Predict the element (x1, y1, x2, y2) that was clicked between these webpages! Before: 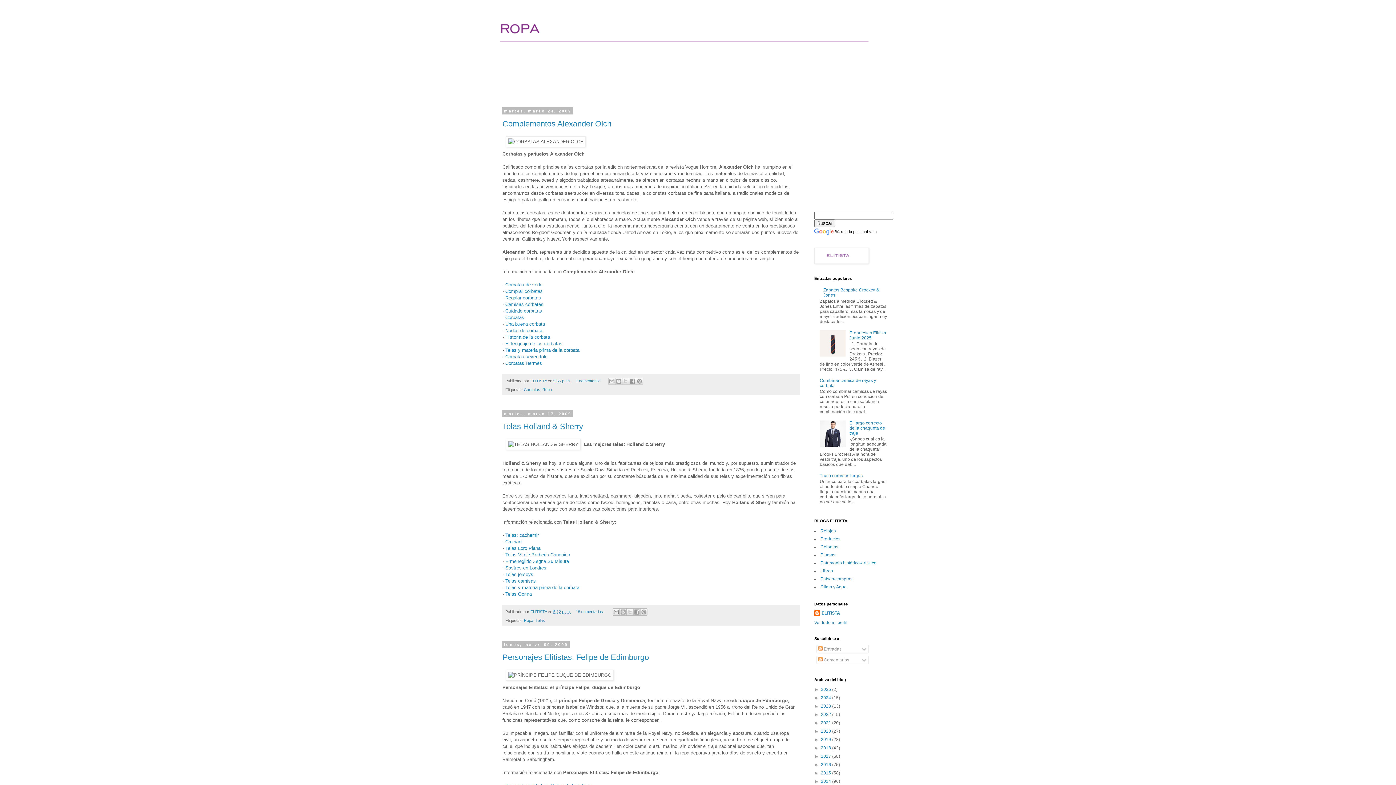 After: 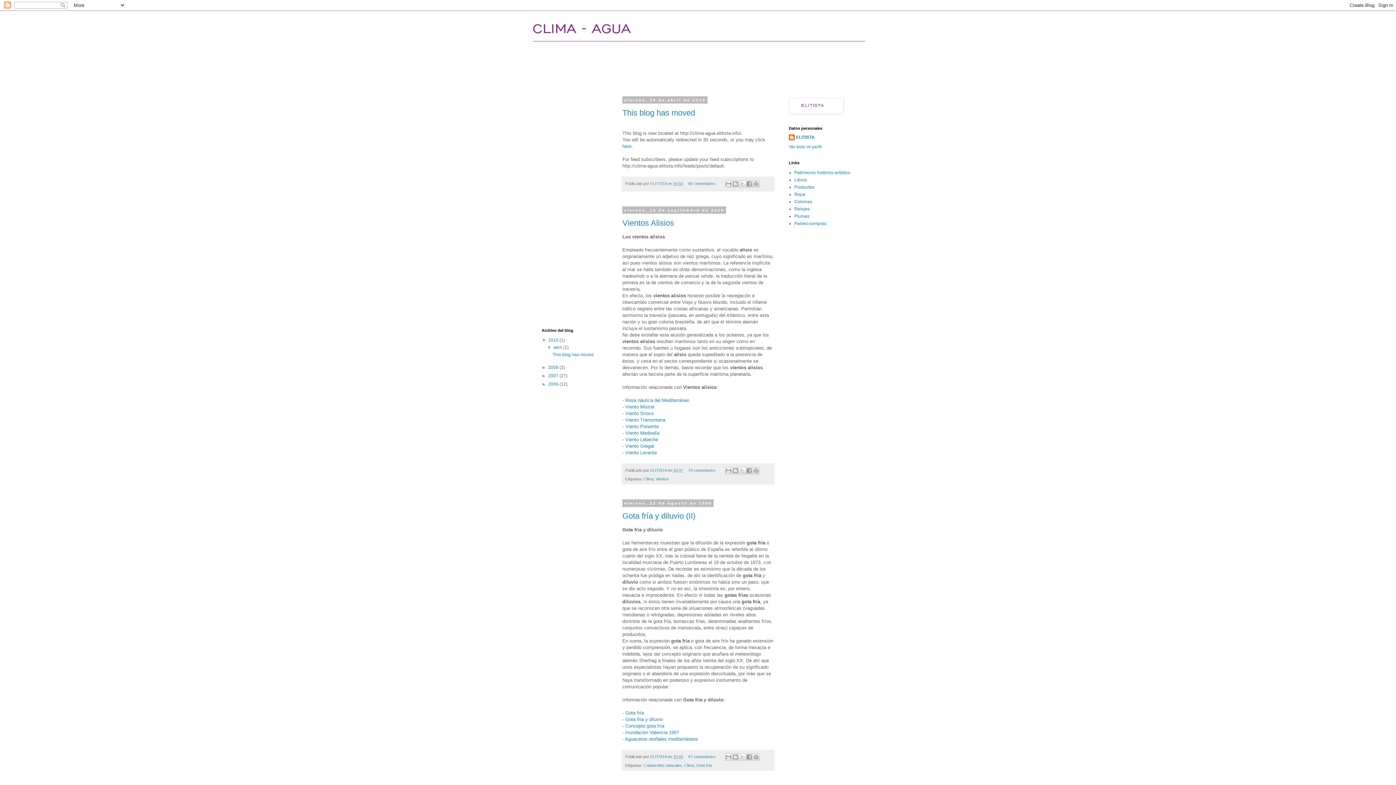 Action: label: Clima y Agua bbox: (820, 584, 846, 589)